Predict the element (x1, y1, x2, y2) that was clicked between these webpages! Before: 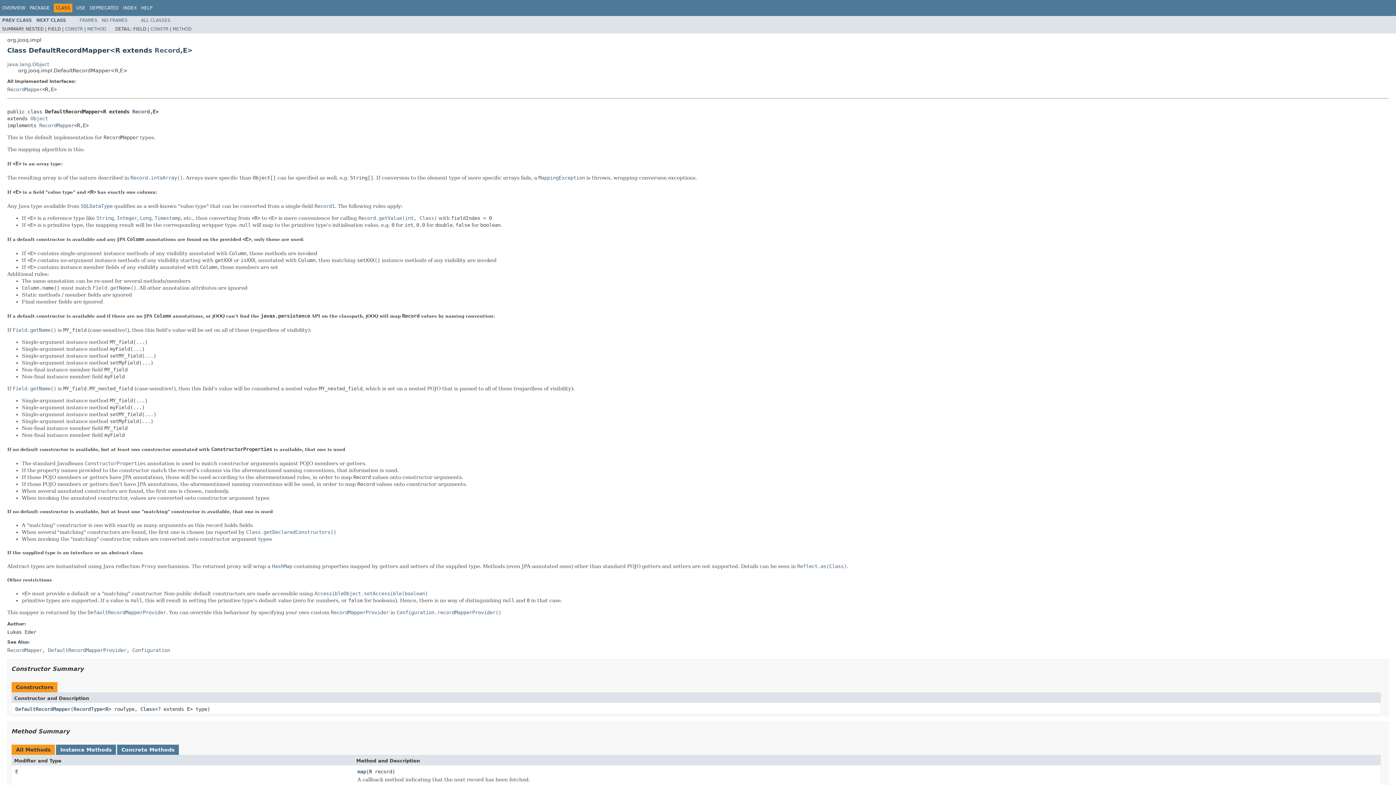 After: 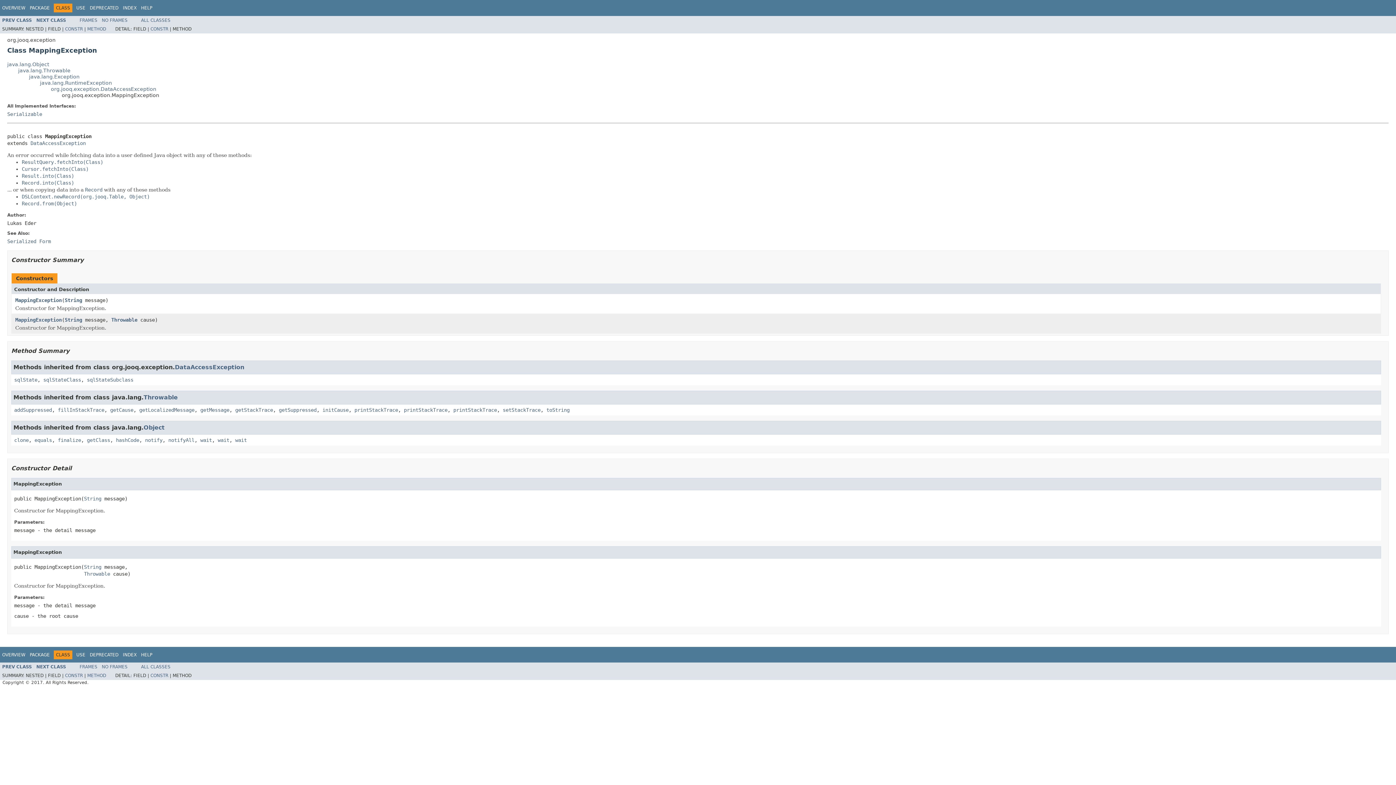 Action: label: MappingException bbox: (538, 174, 585, 180)